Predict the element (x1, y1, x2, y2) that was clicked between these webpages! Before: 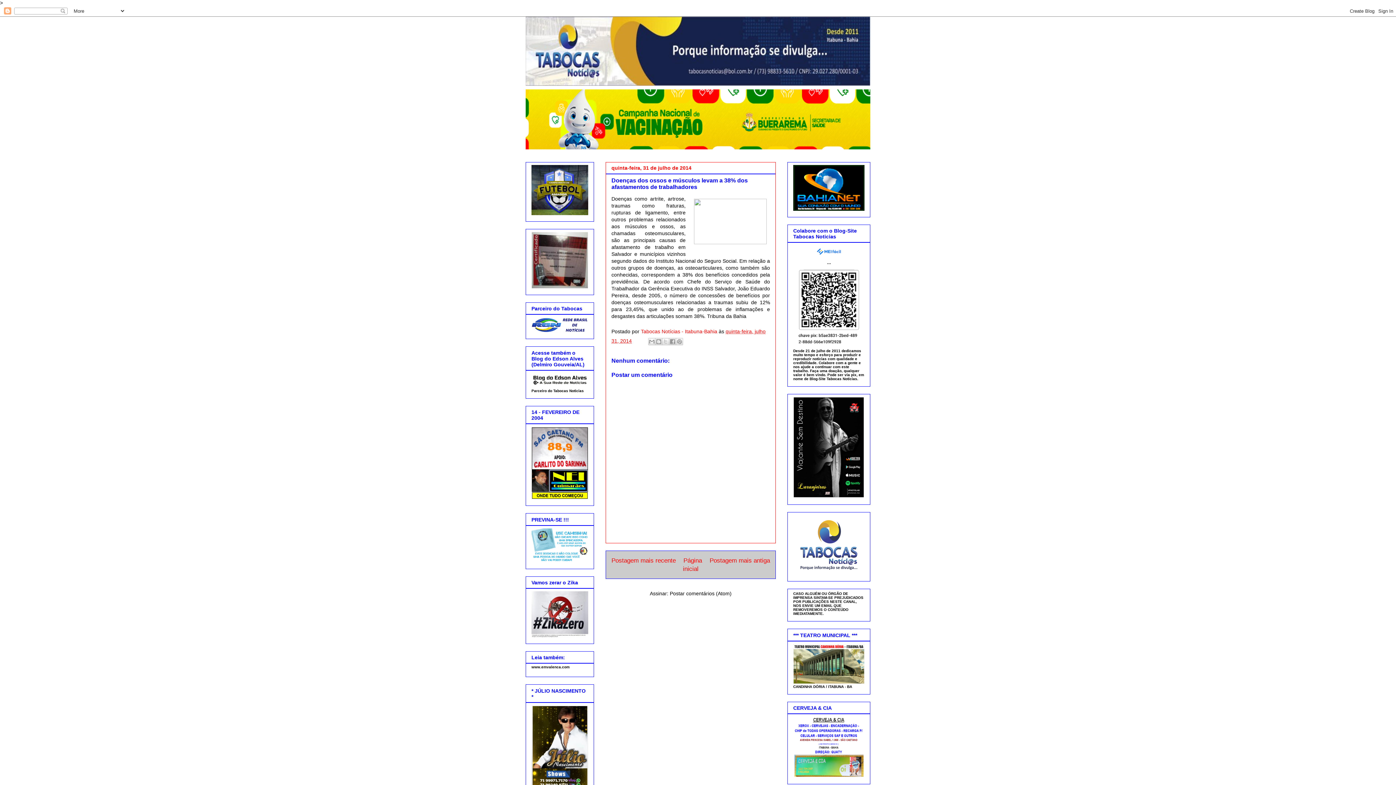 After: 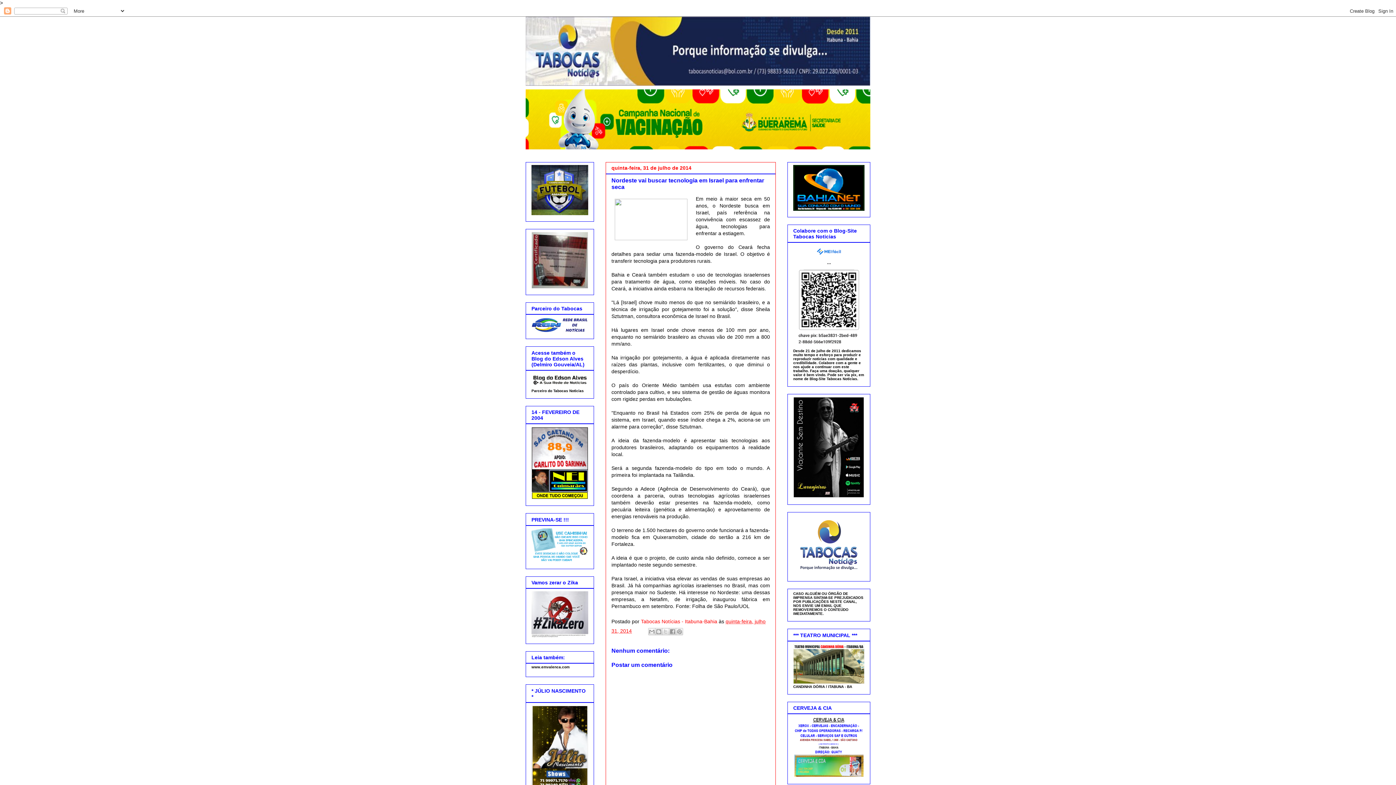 Action: bbox: (611, 557, 676, 564) label: Postagem mais recente